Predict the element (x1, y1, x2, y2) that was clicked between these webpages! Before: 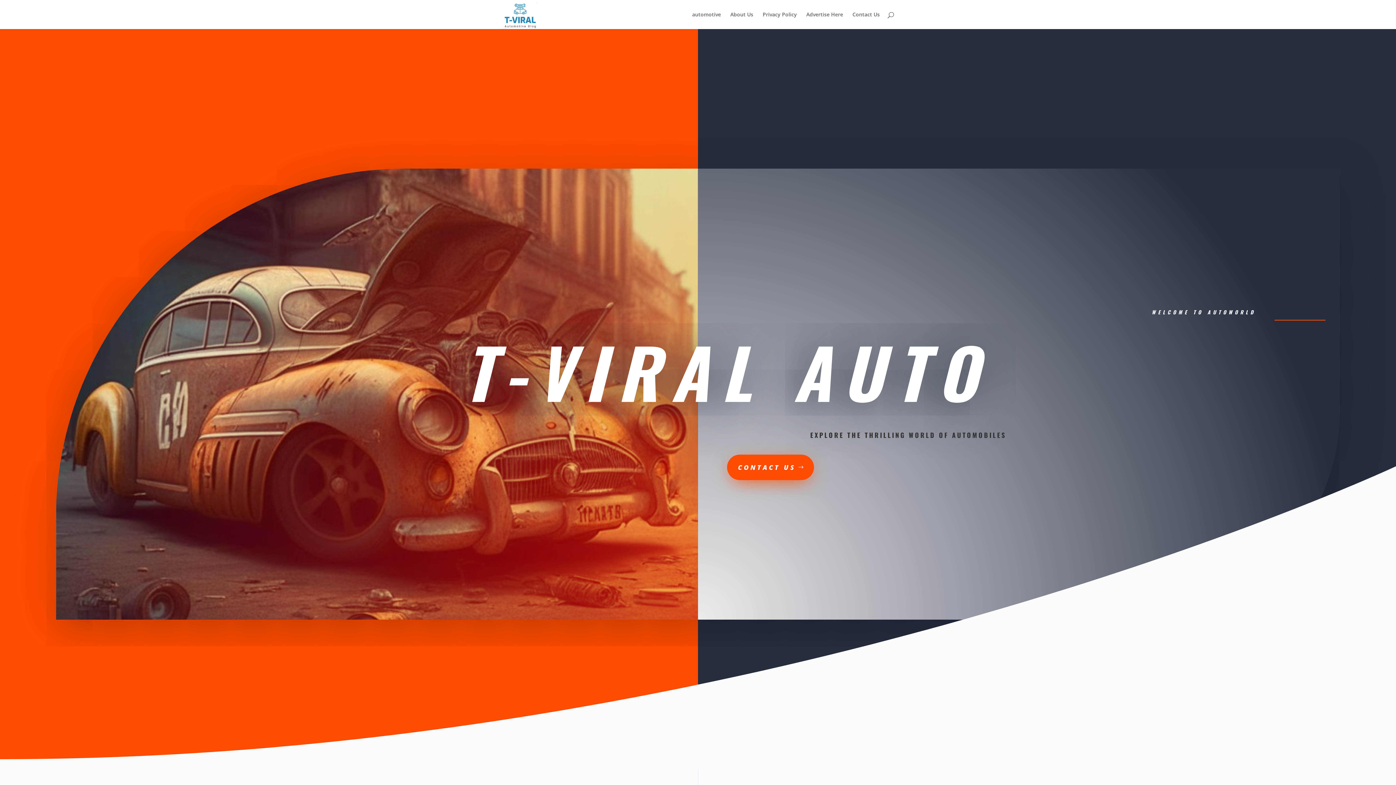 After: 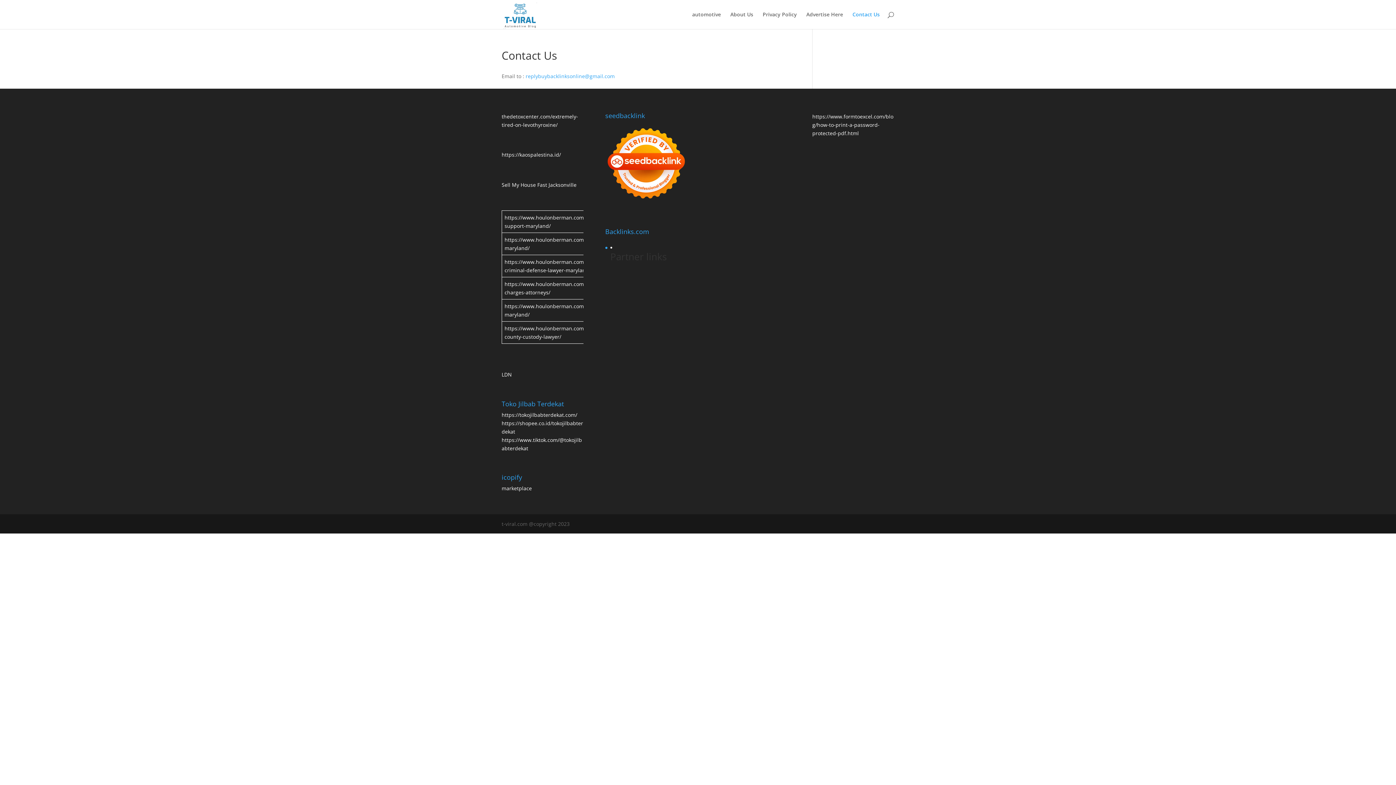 Action: bbox: (852, 12, 880, 29) label: Contact Us